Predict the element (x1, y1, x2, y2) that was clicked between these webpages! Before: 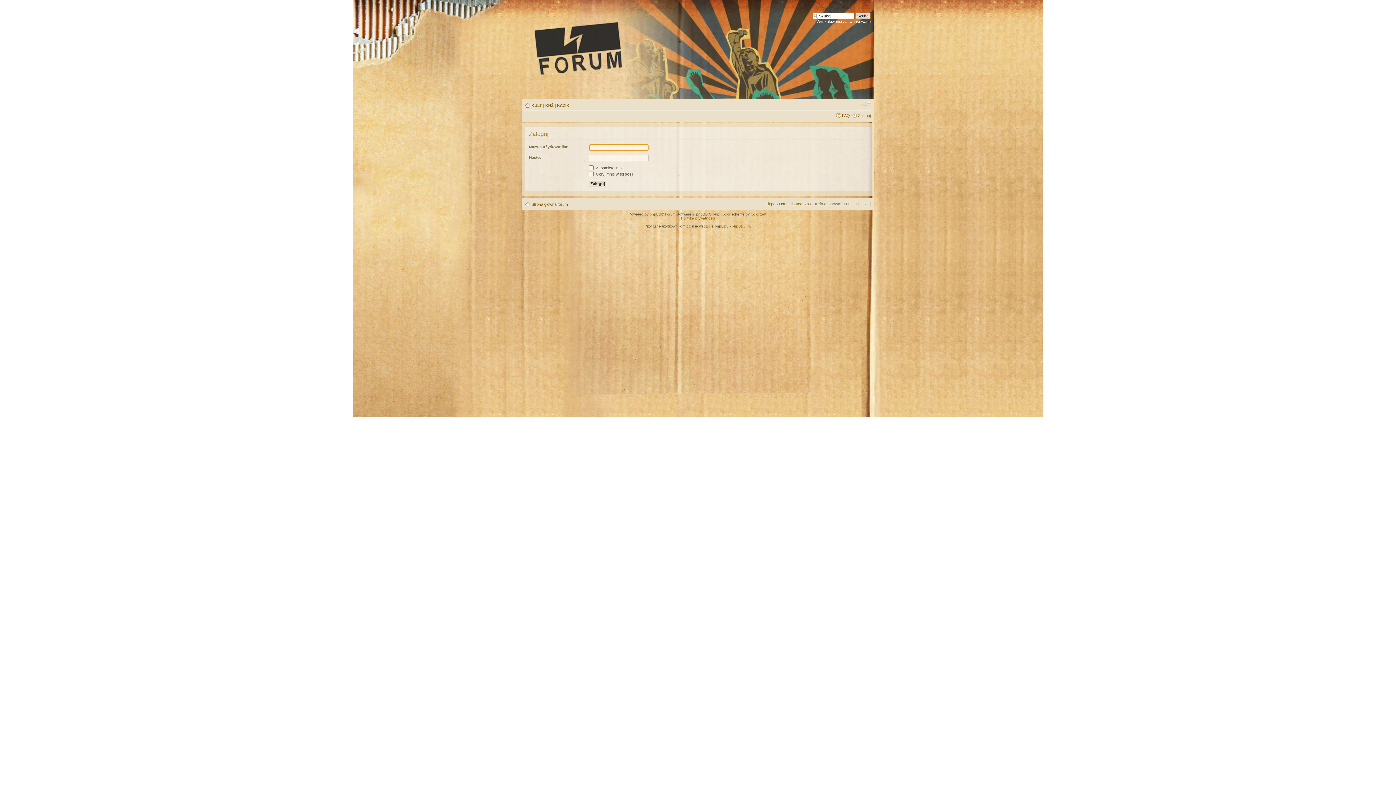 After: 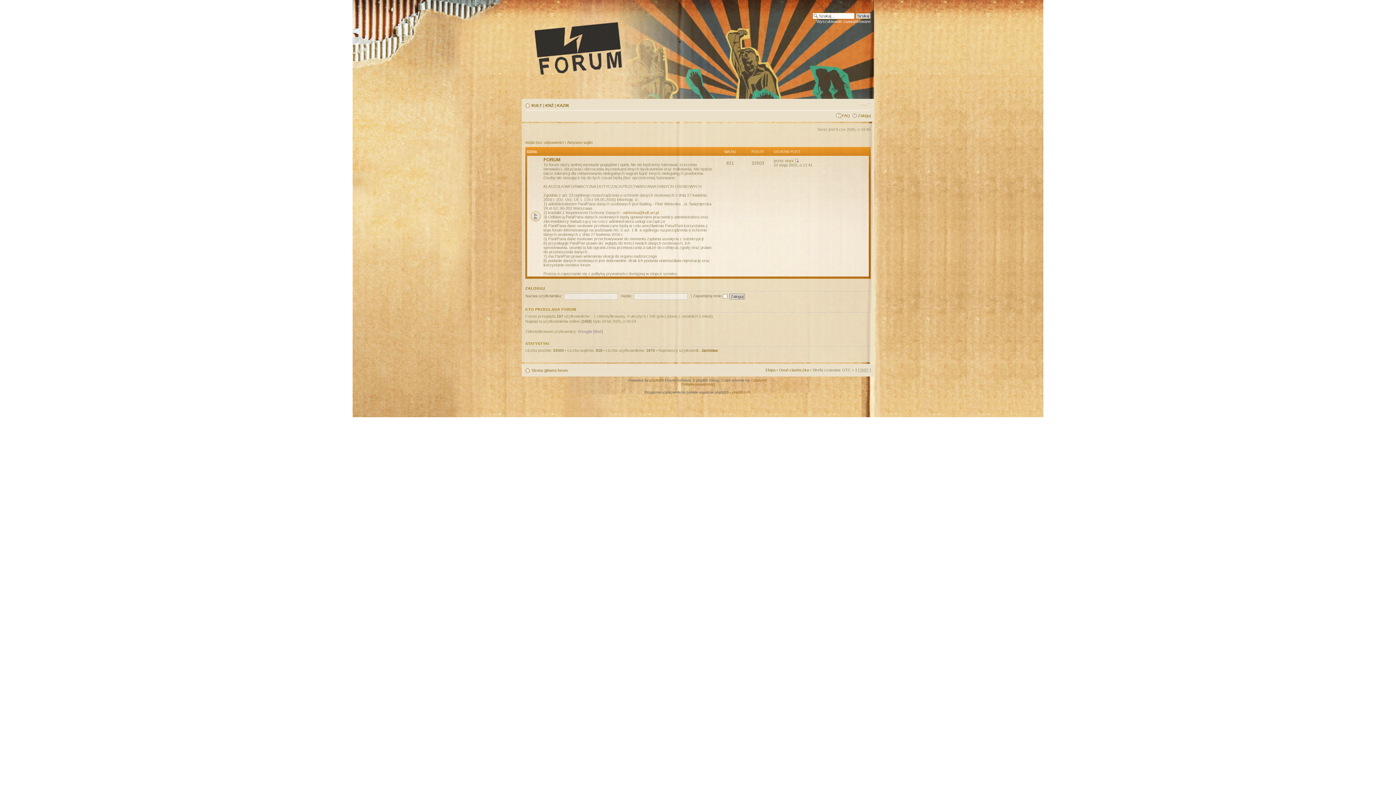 Action: bbox: (527, 16, 764, 79)